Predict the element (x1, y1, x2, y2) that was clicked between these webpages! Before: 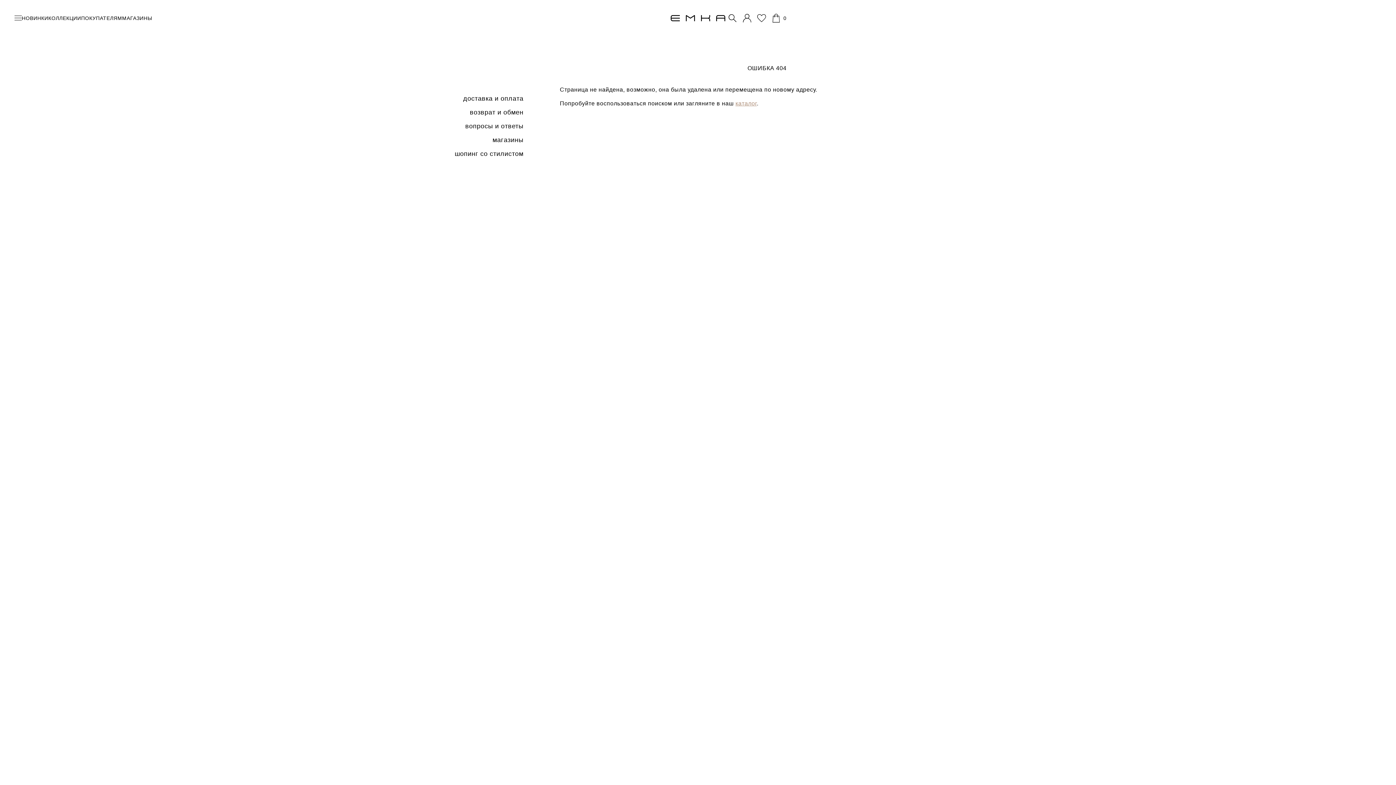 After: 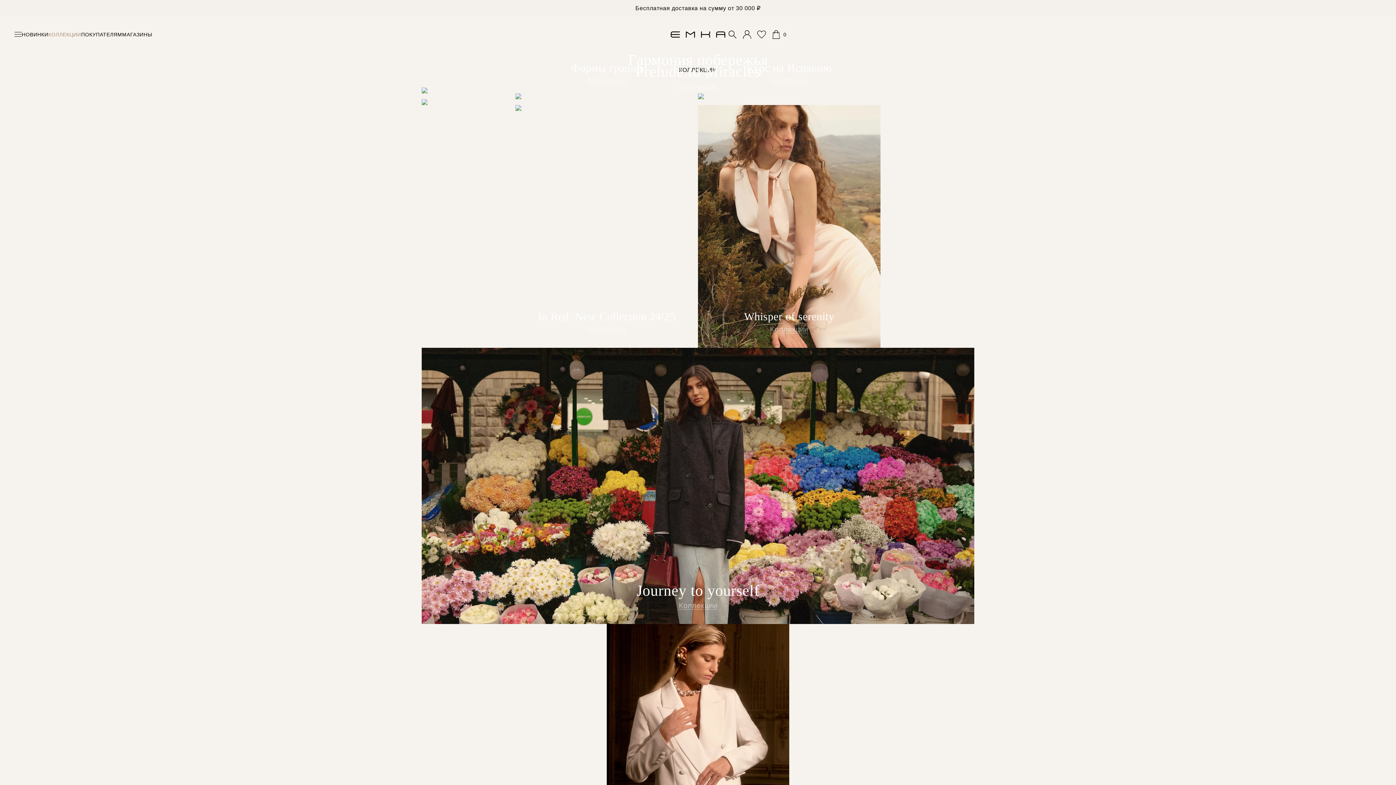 Action: label: КОЛЛЕКЦИИ bbox: (48, 15, 81, 21)